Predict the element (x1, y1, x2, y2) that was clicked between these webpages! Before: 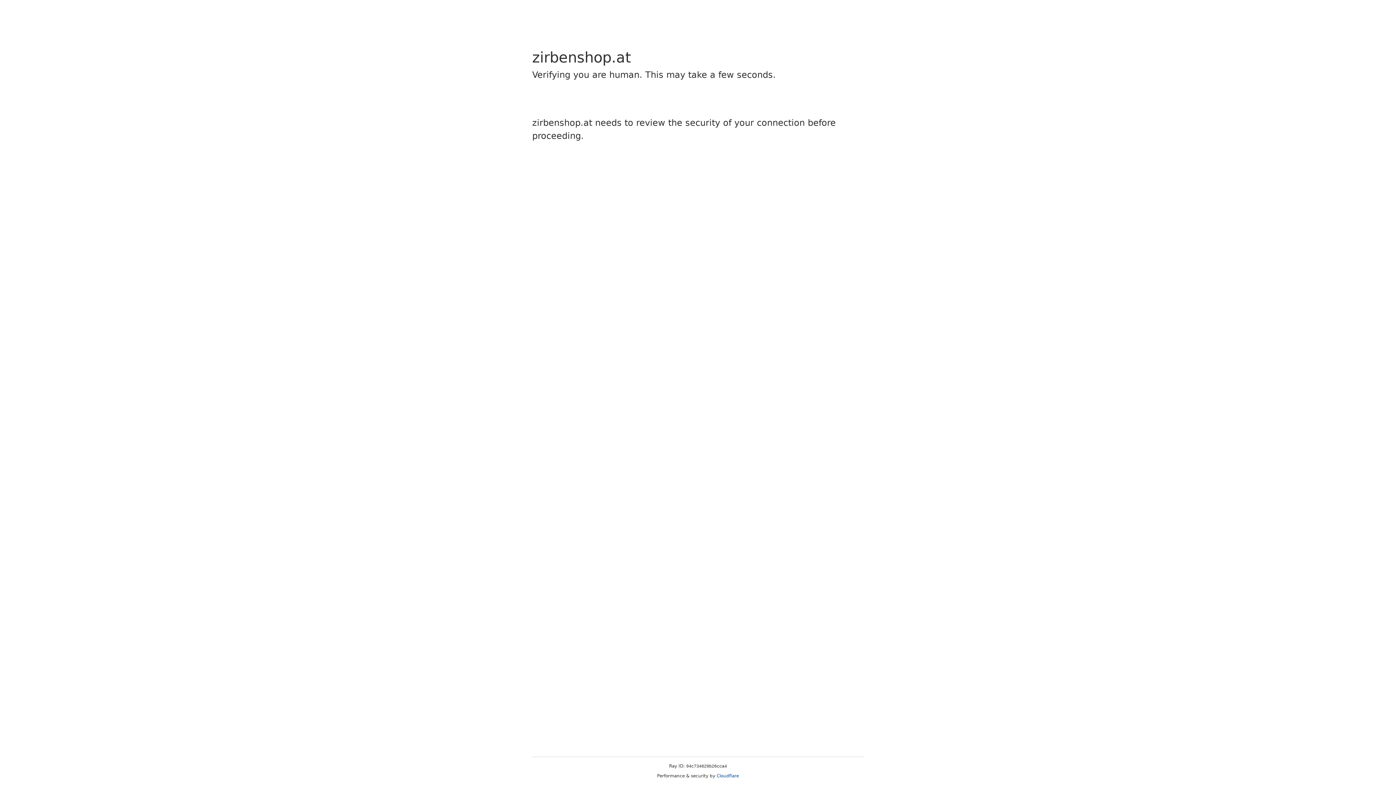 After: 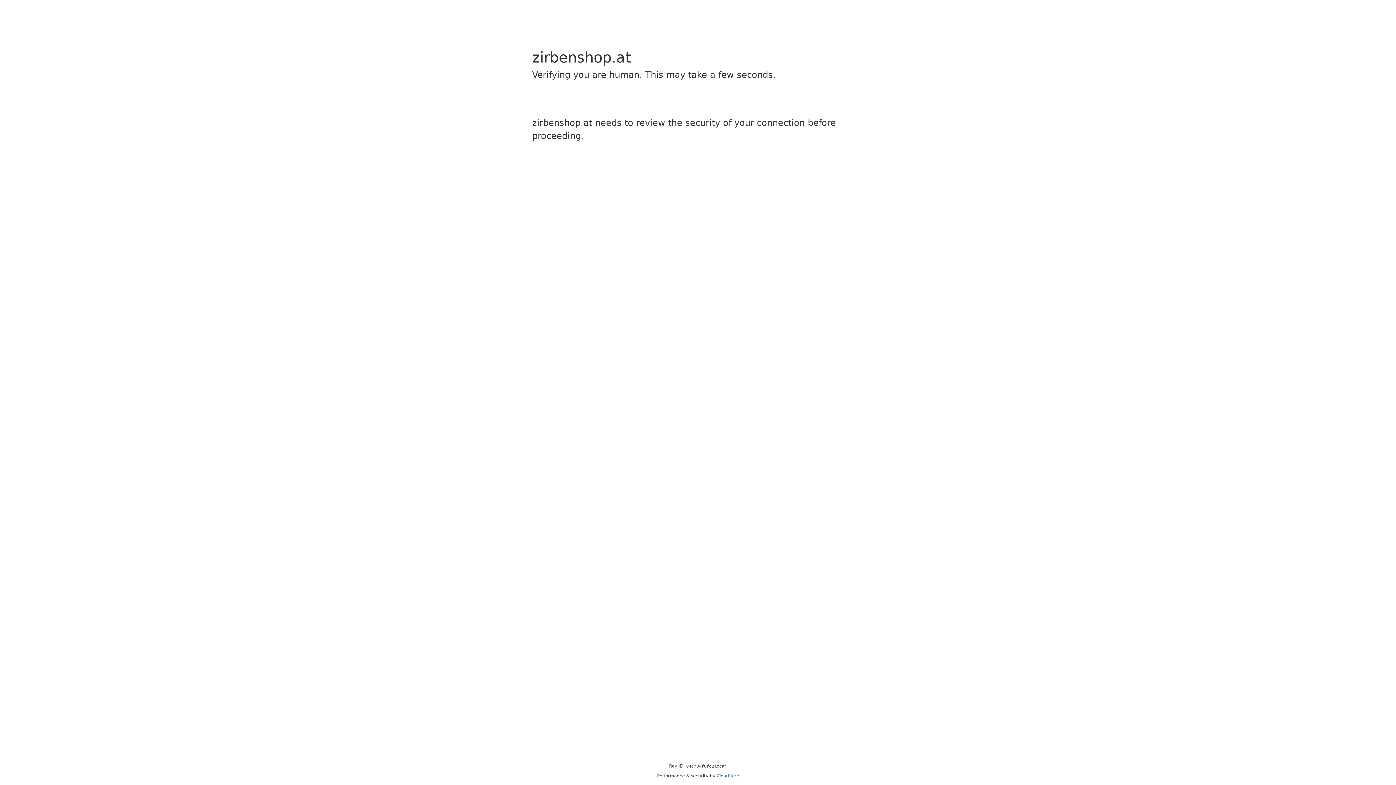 Action: bbox: (716, 773, 739, 778) label: Cloudflare